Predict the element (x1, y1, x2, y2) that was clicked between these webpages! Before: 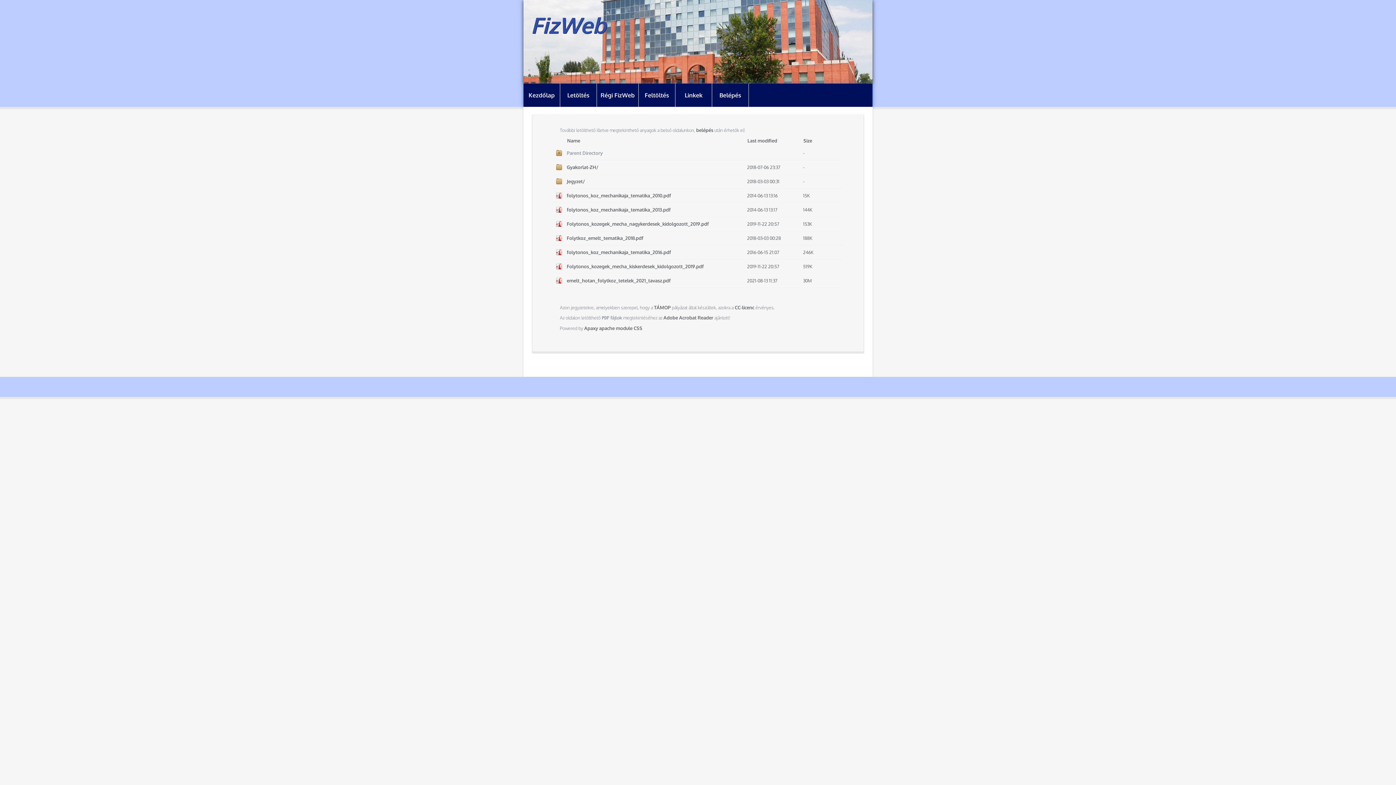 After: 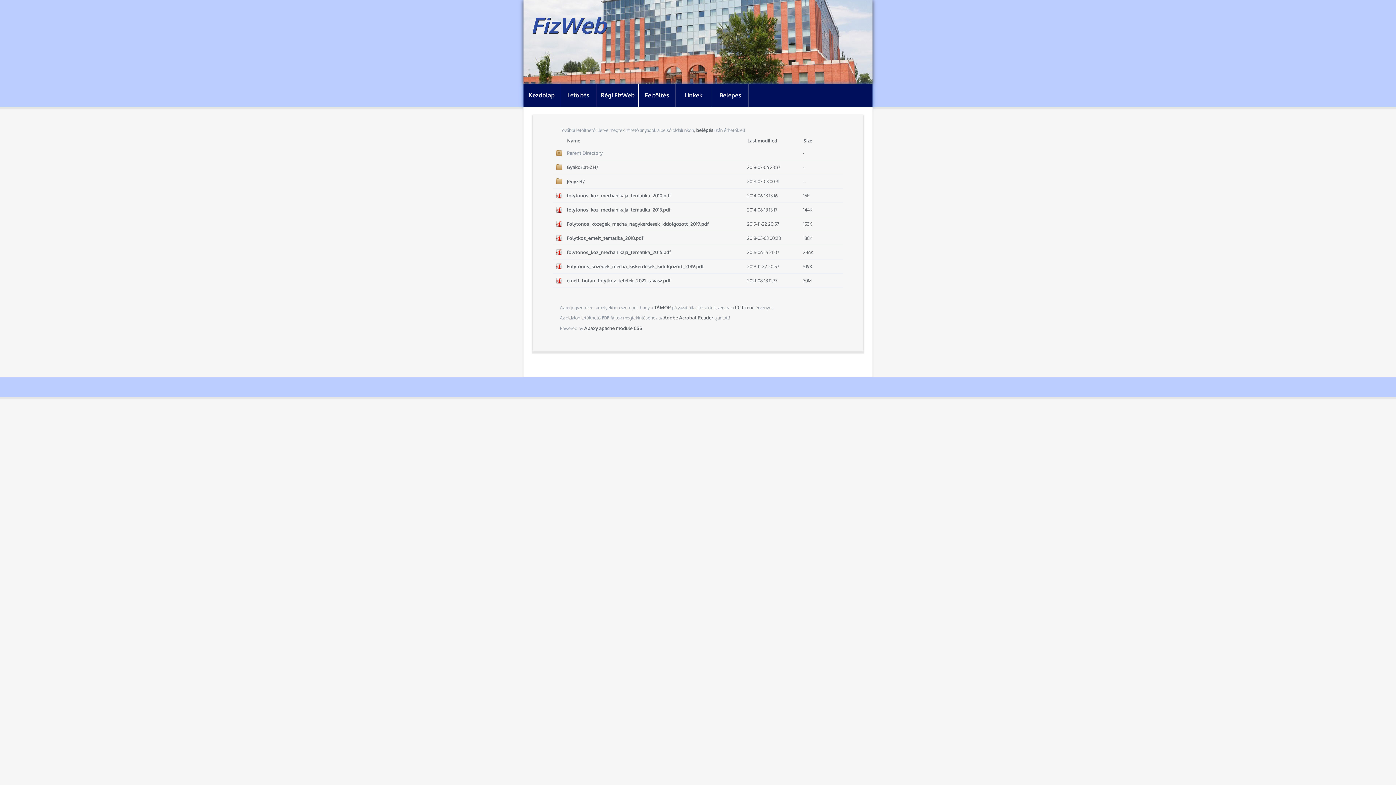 Action: bbox: (556, 263, 563, 269)